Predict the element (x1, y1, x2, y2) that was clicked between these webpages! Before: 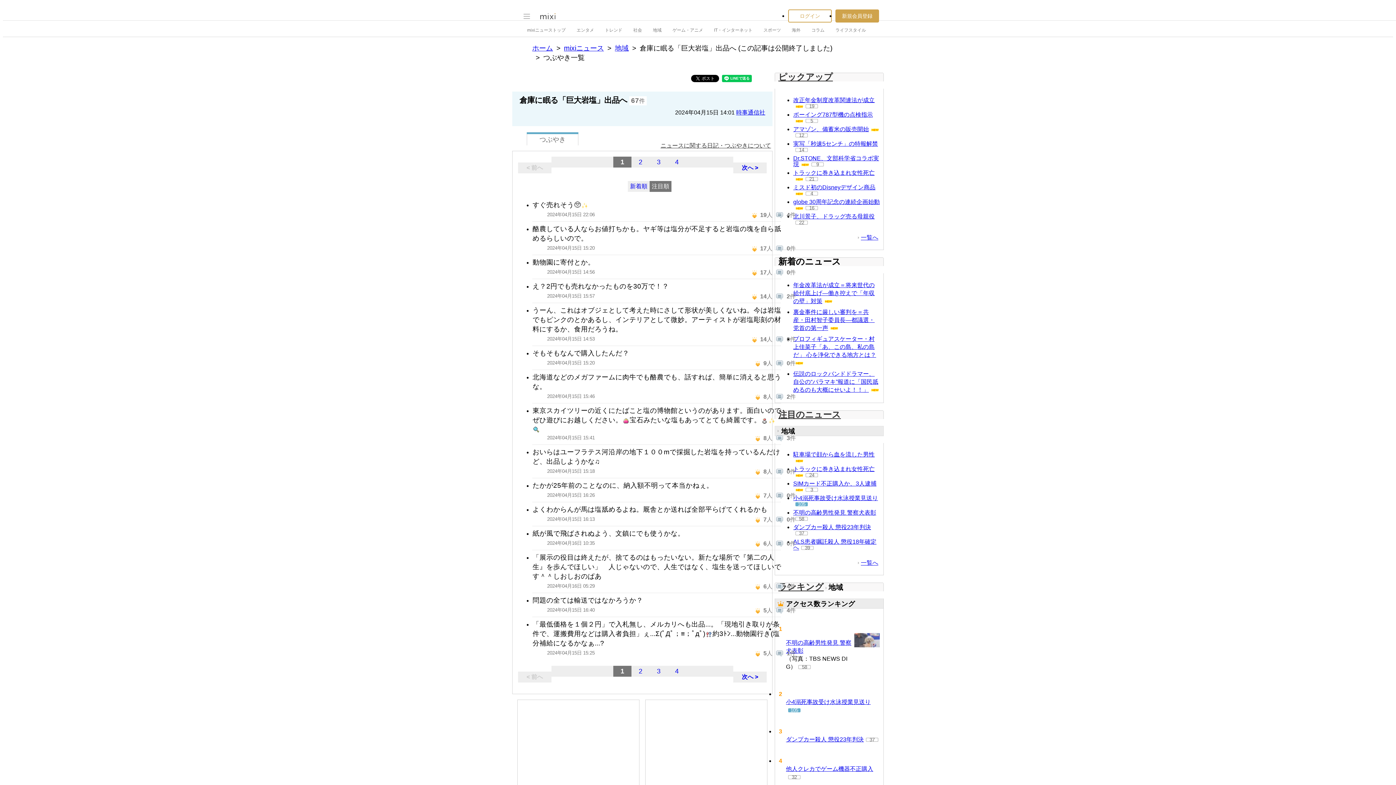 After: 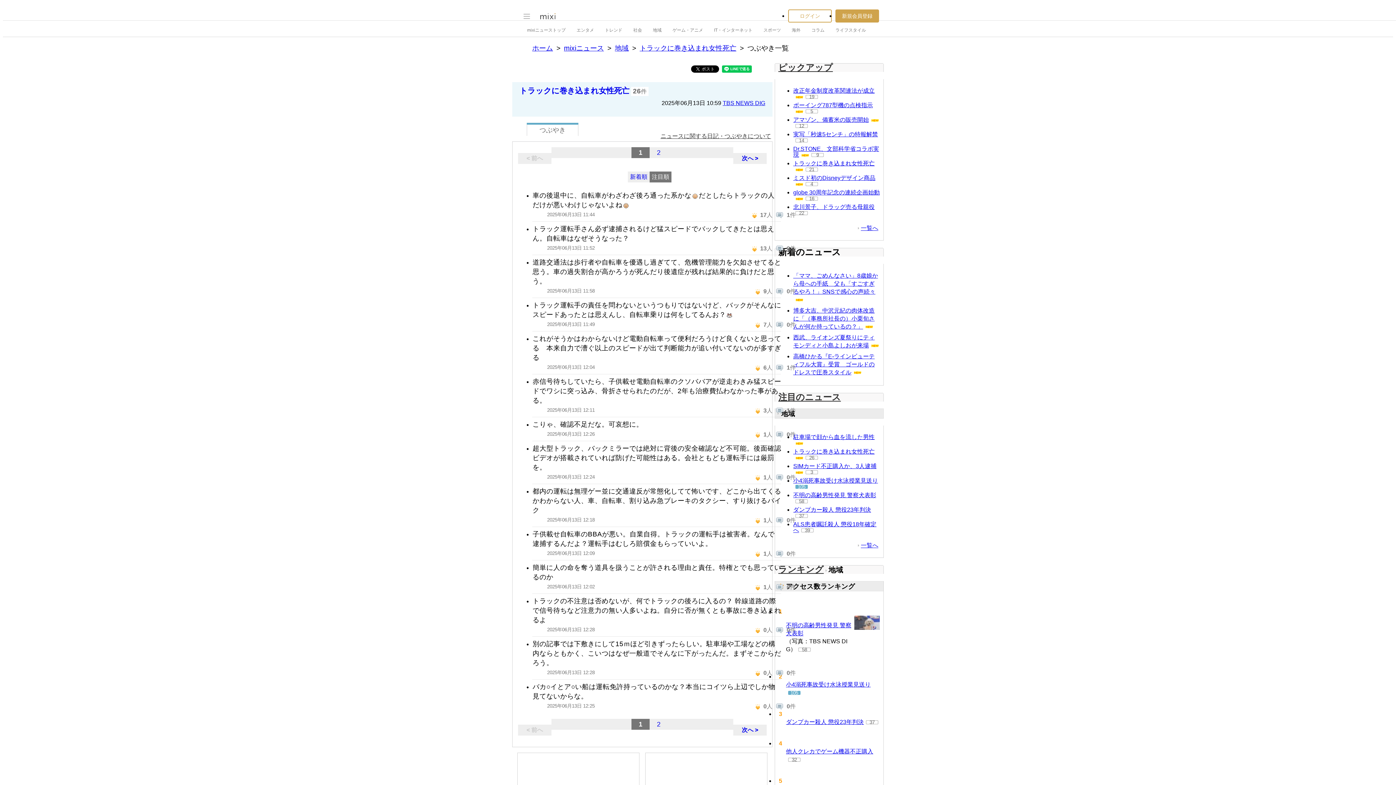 Action: label: 21 bbox: (805, 302, 818, 306)